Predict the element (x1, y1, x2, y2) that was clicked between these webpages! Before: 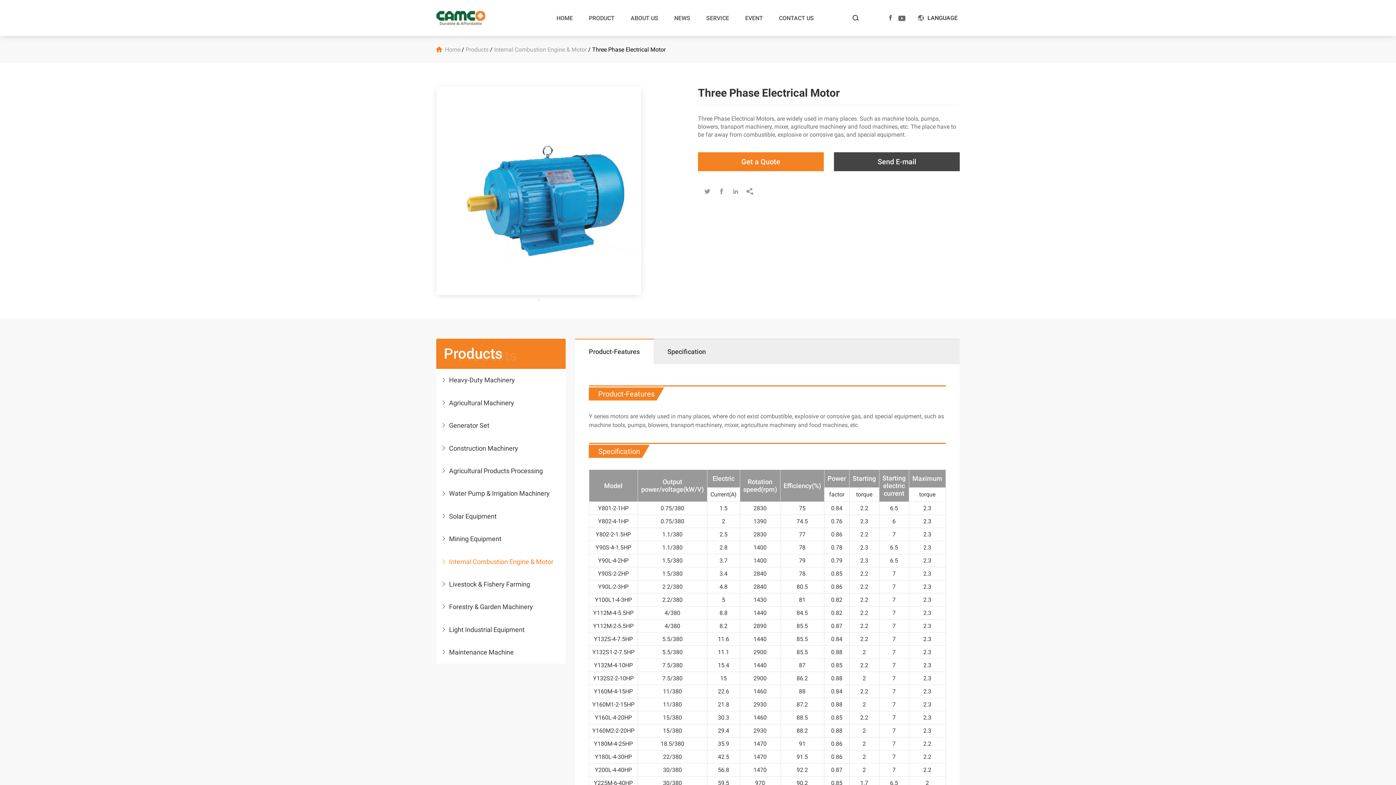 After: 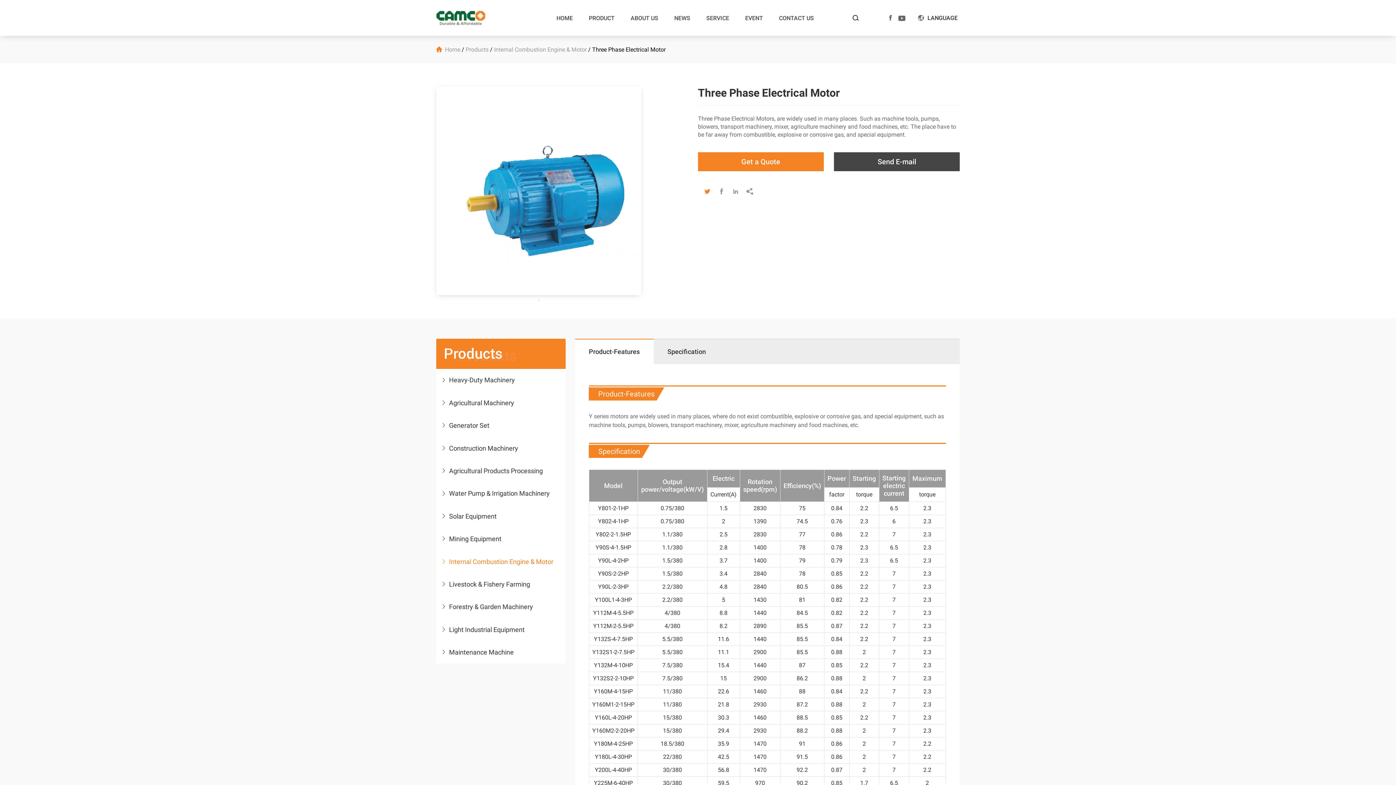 Action: label:  bbox: (704, 188, 710, 195)